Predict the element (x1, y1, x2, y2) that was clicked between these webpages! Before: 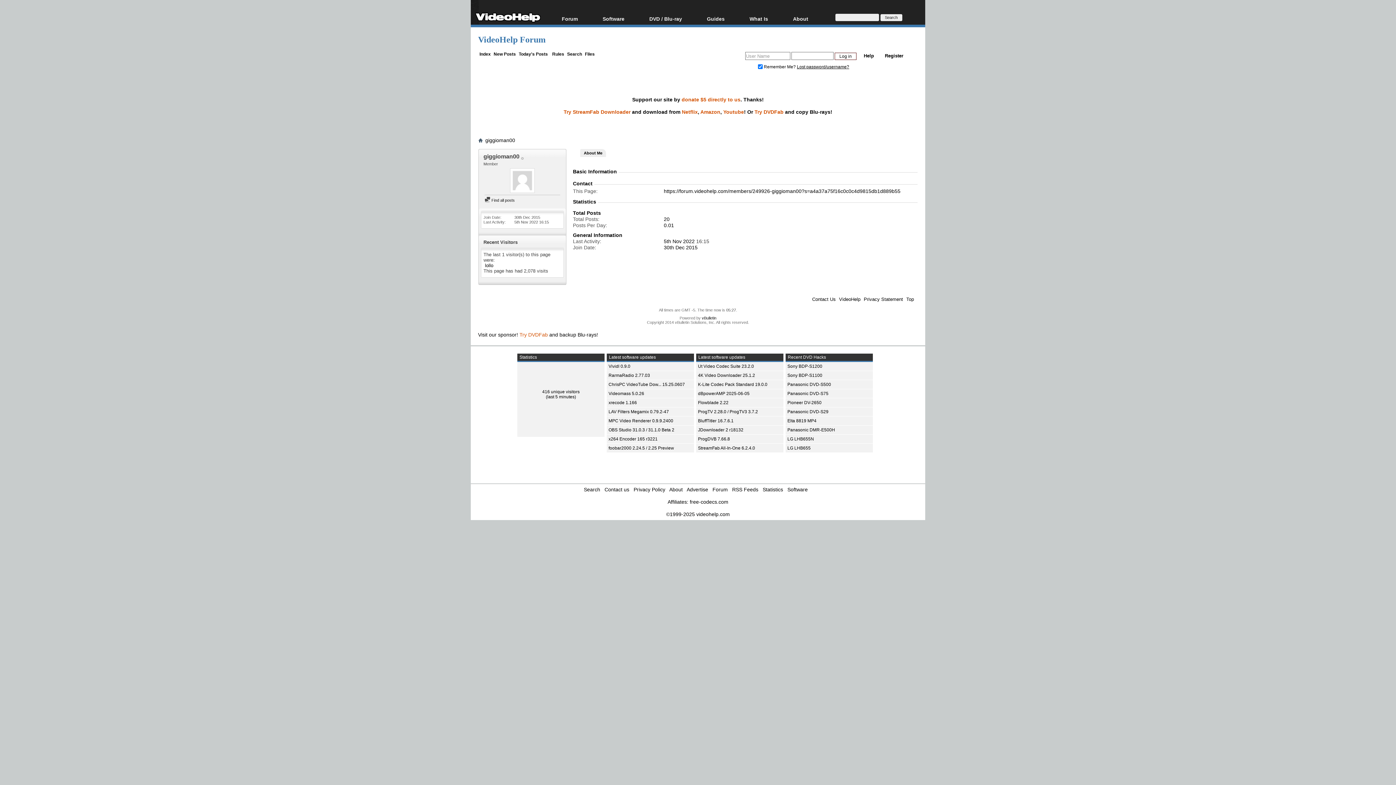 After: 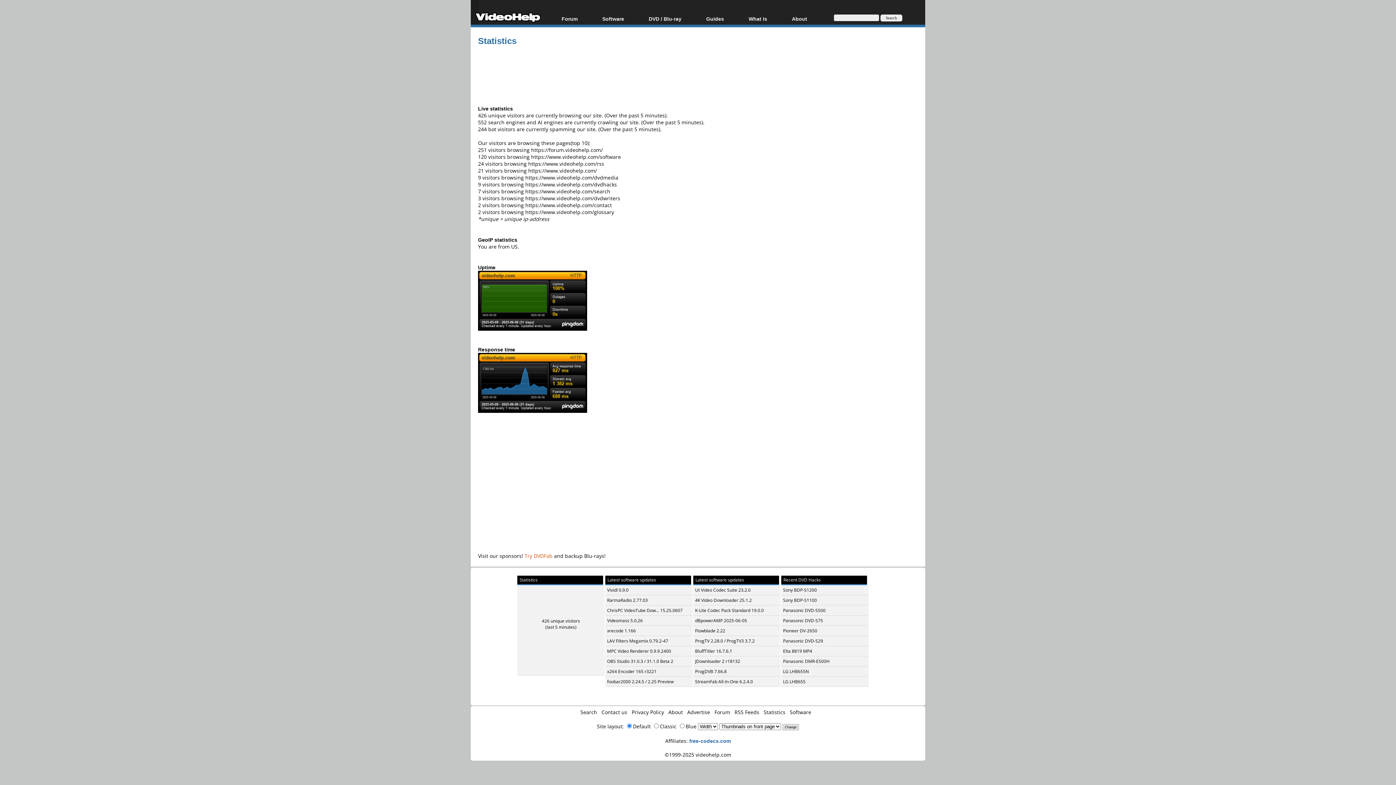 Action: label: 416 unique visitors bbox: (542, 389, 579, 394)